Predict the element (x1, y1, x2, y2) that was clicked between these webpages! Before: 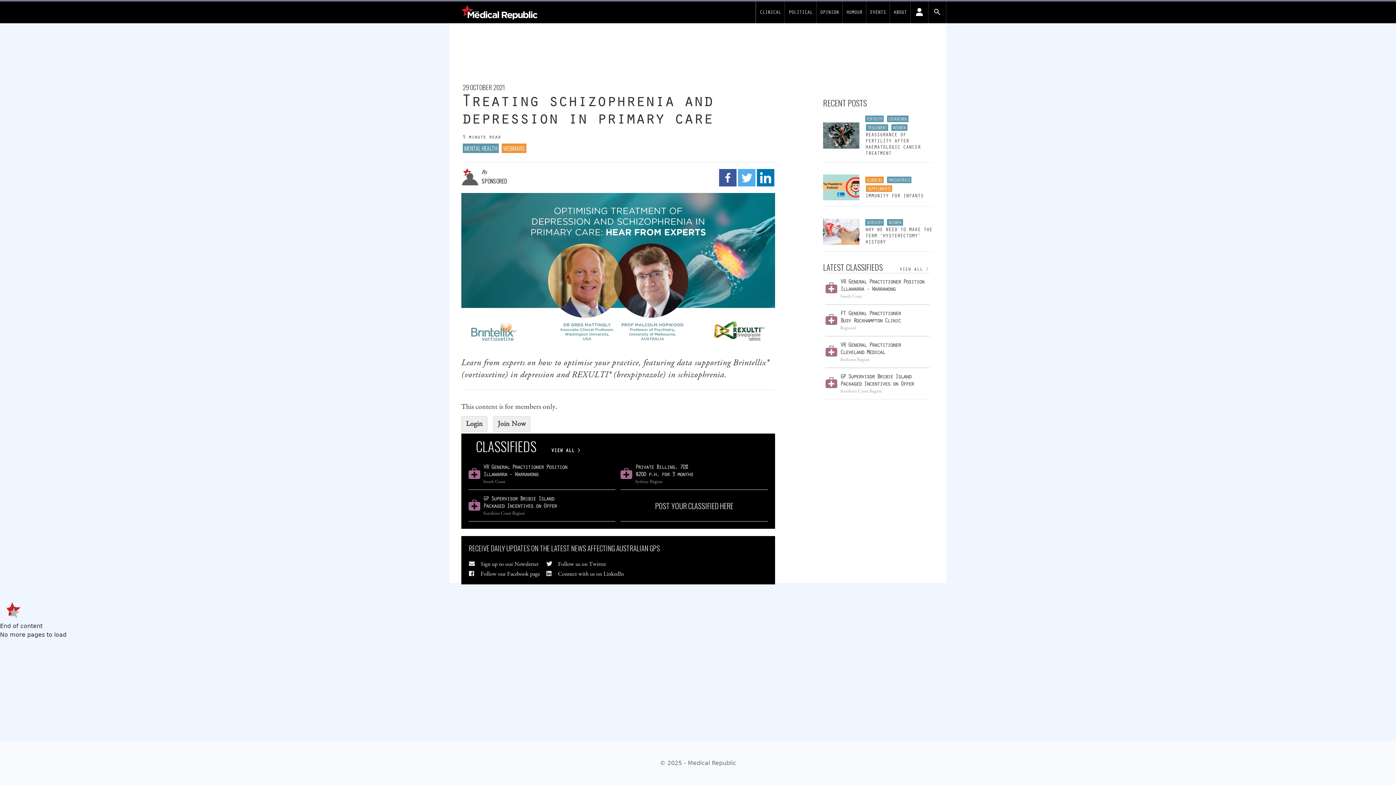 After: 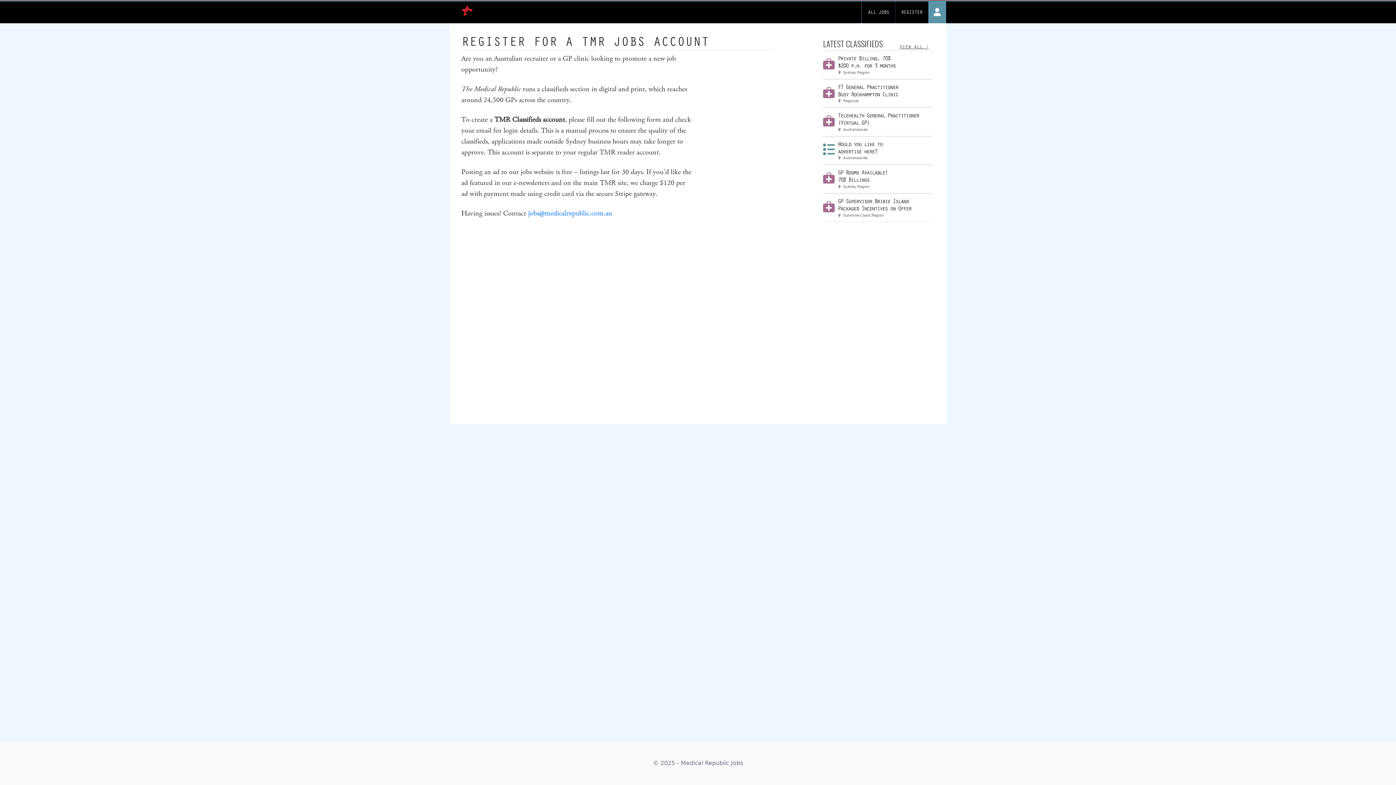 Action: label: POST YOUR CLASSIFIED HERE bbox: (655, 500, 733, 511)